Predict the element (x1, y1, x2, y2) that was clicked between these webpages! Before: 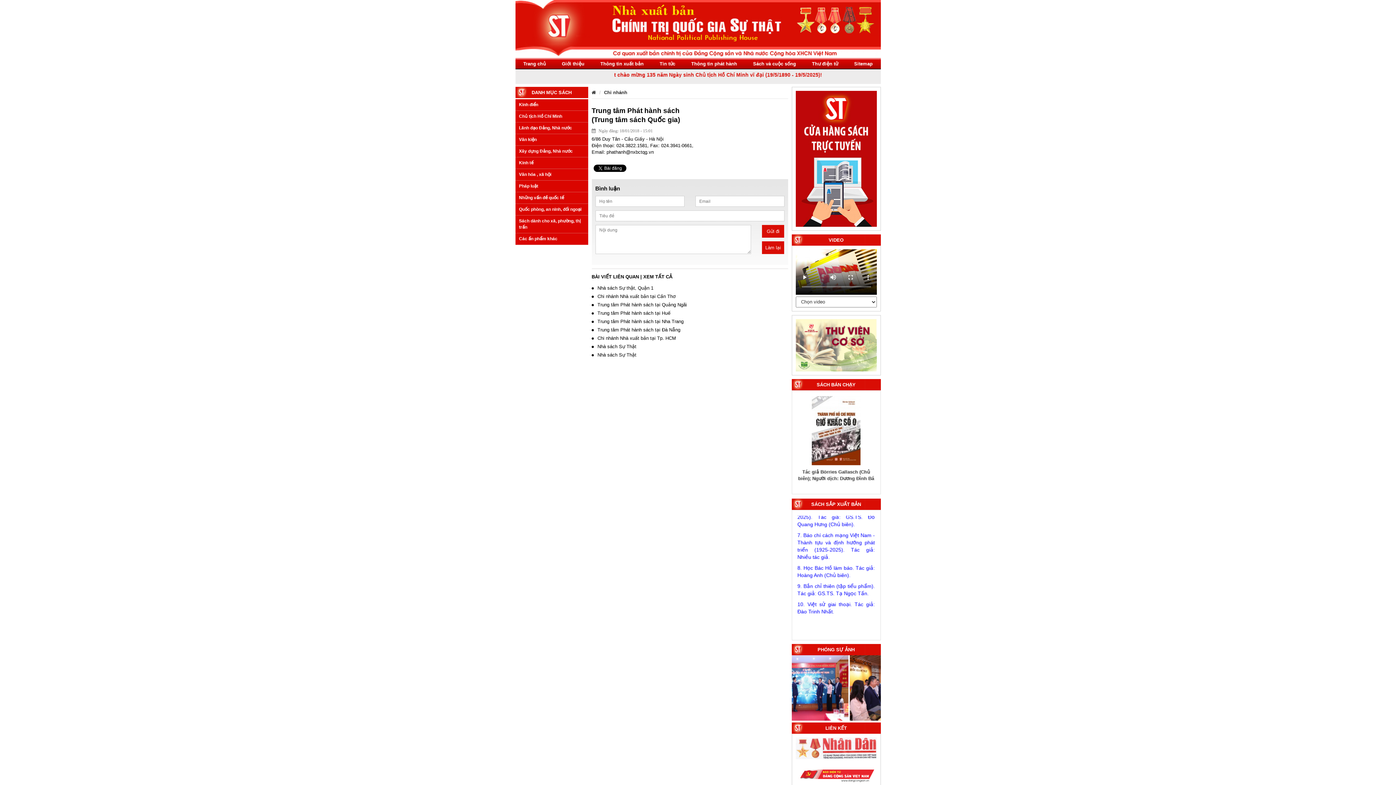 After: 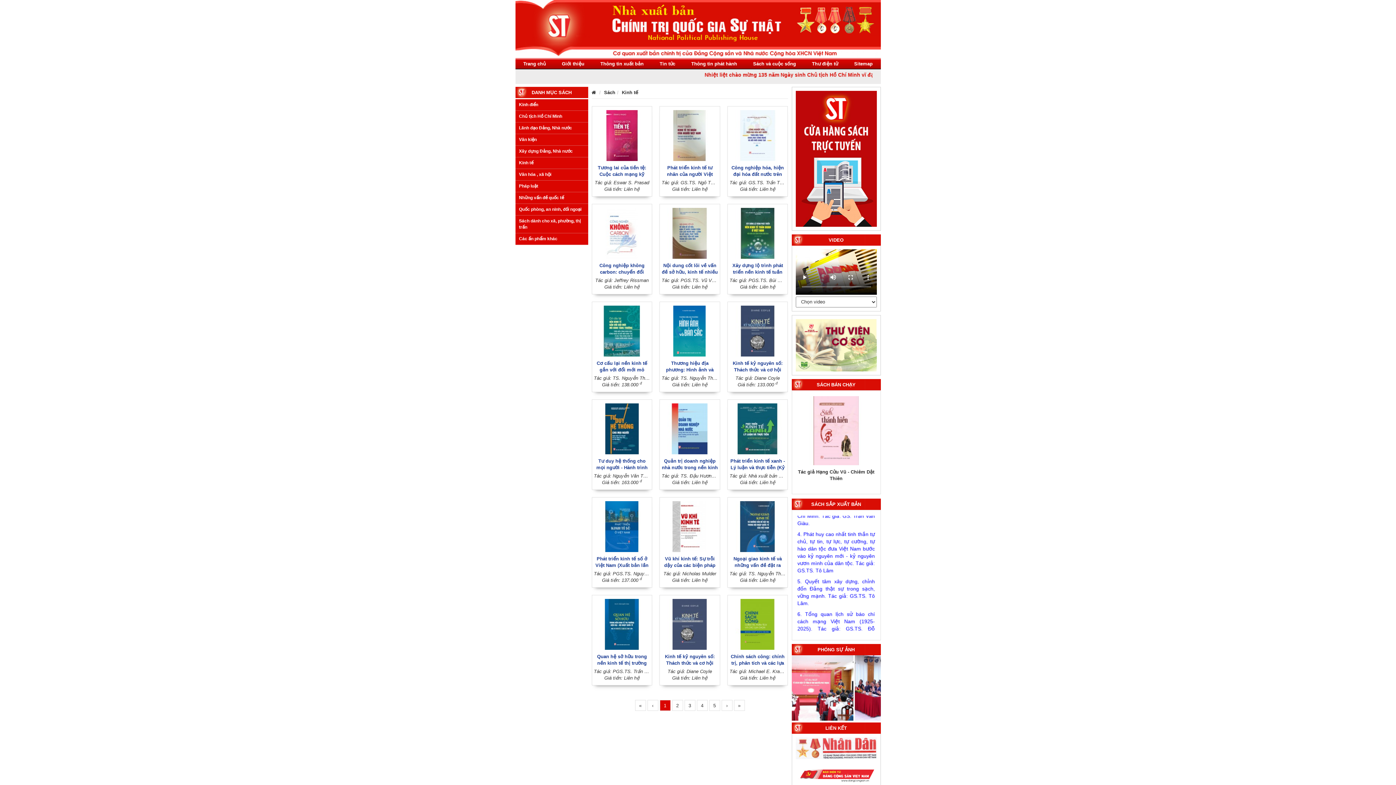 Action: label: Kinh tế bbox: (519, 160, 584, 166)